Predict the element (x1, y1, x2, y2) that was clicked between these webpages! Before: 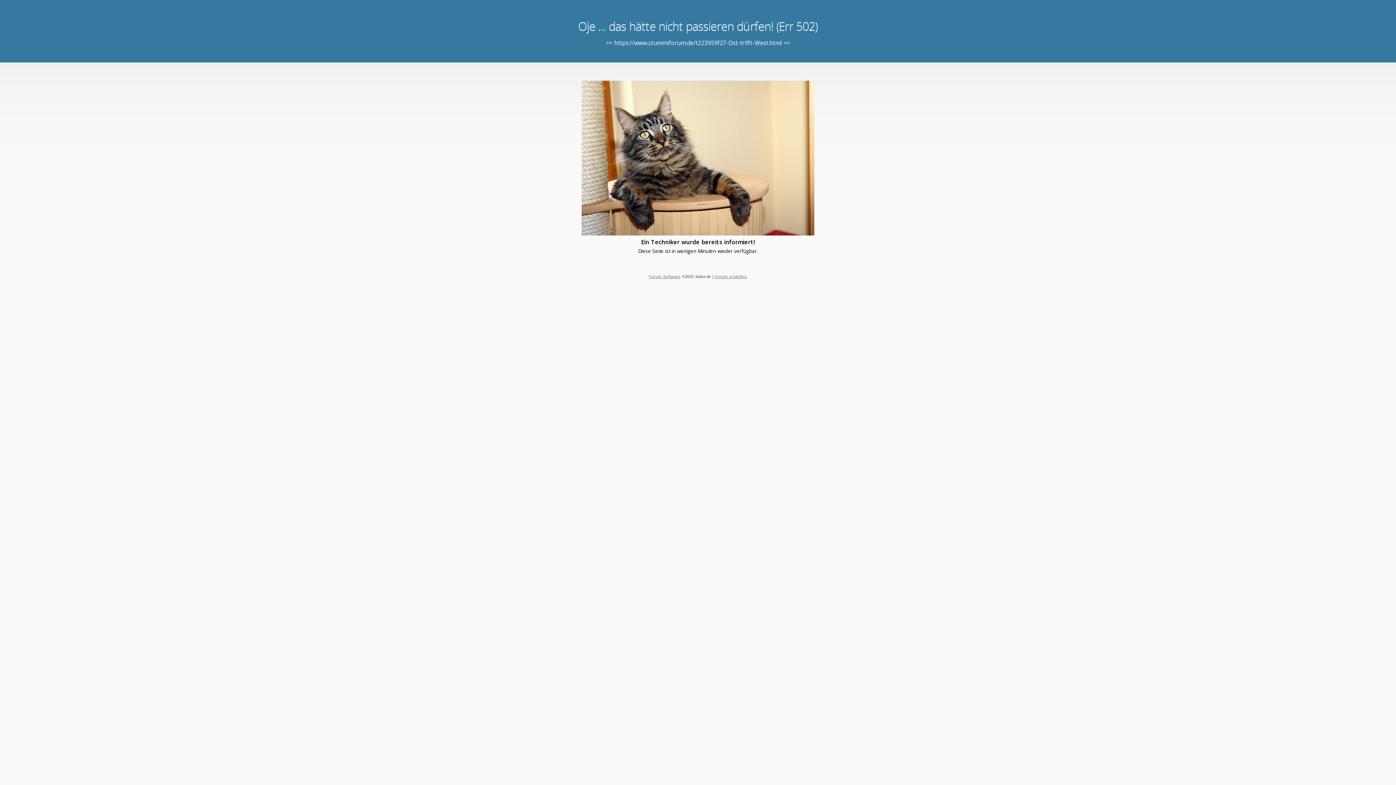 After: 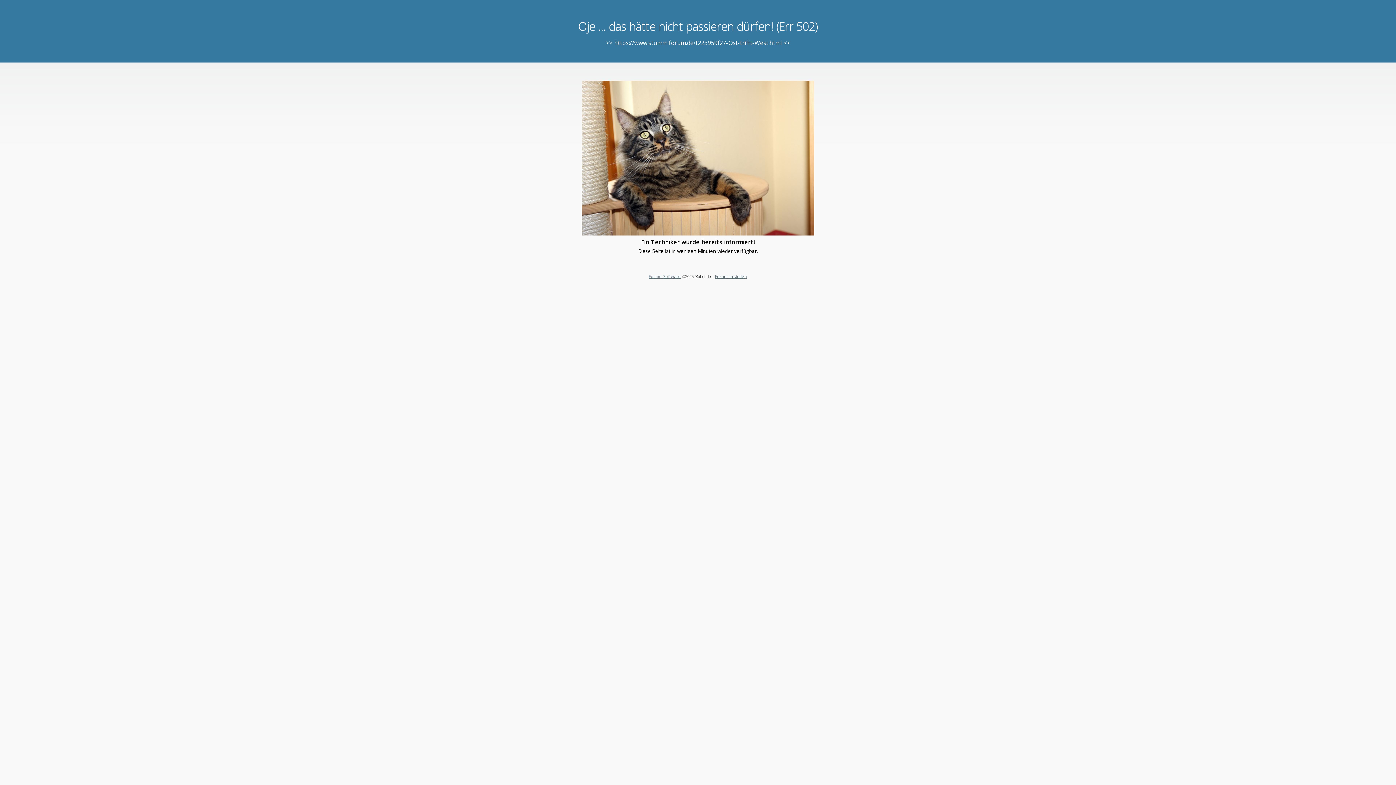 Action: label: Forum Software bbox: (648, 273, 680, 279)